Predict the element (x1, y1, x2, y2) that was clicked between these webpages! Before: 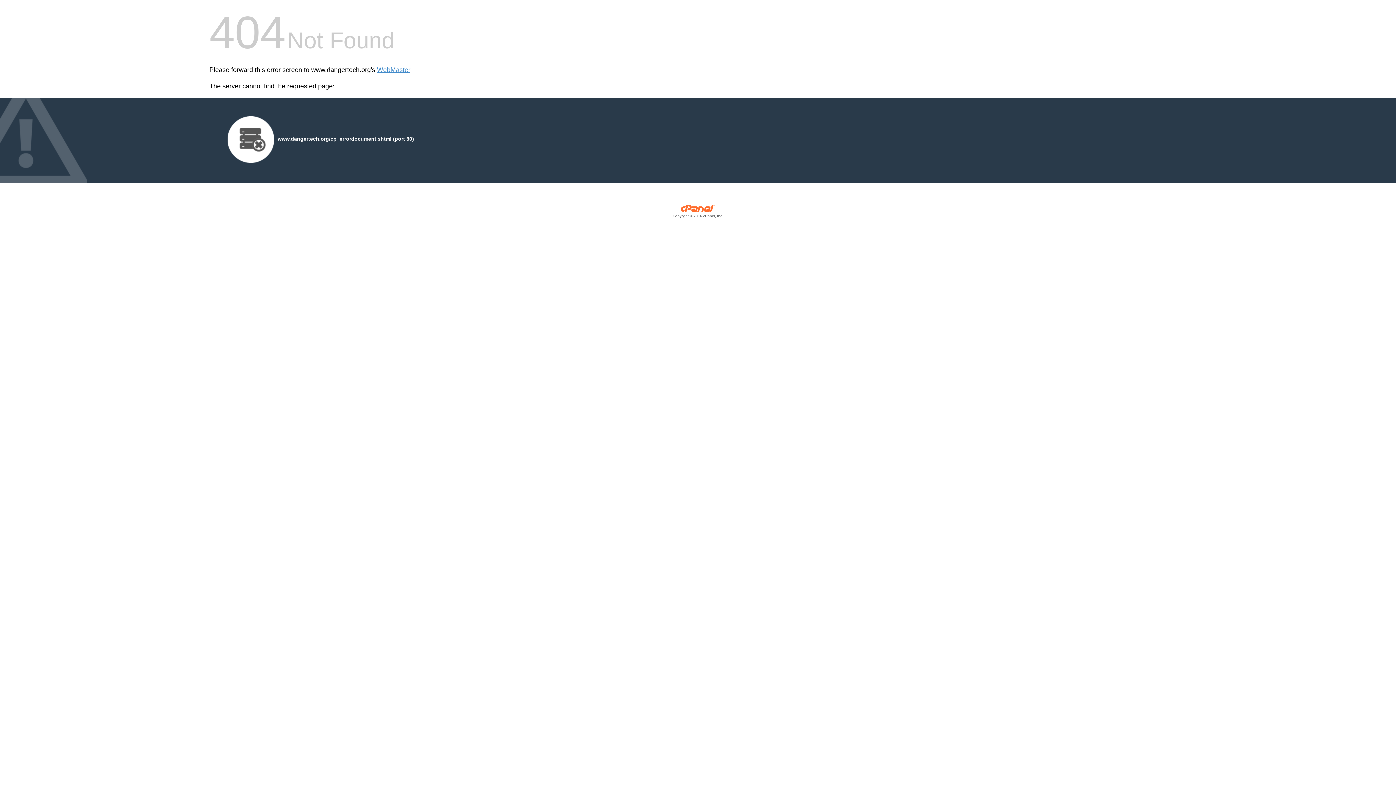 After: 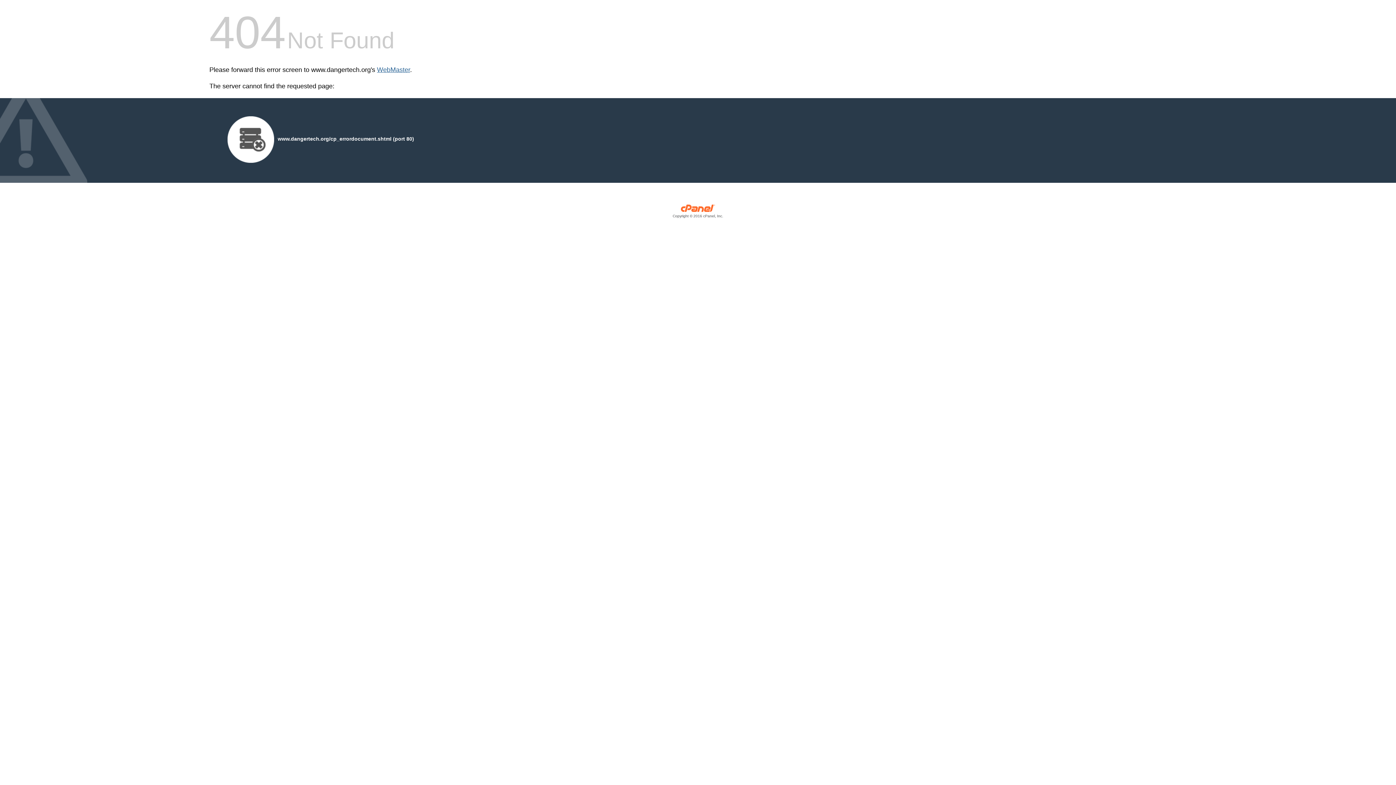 Action: label: WebMaster bbox: (377, 66, 410, 73)